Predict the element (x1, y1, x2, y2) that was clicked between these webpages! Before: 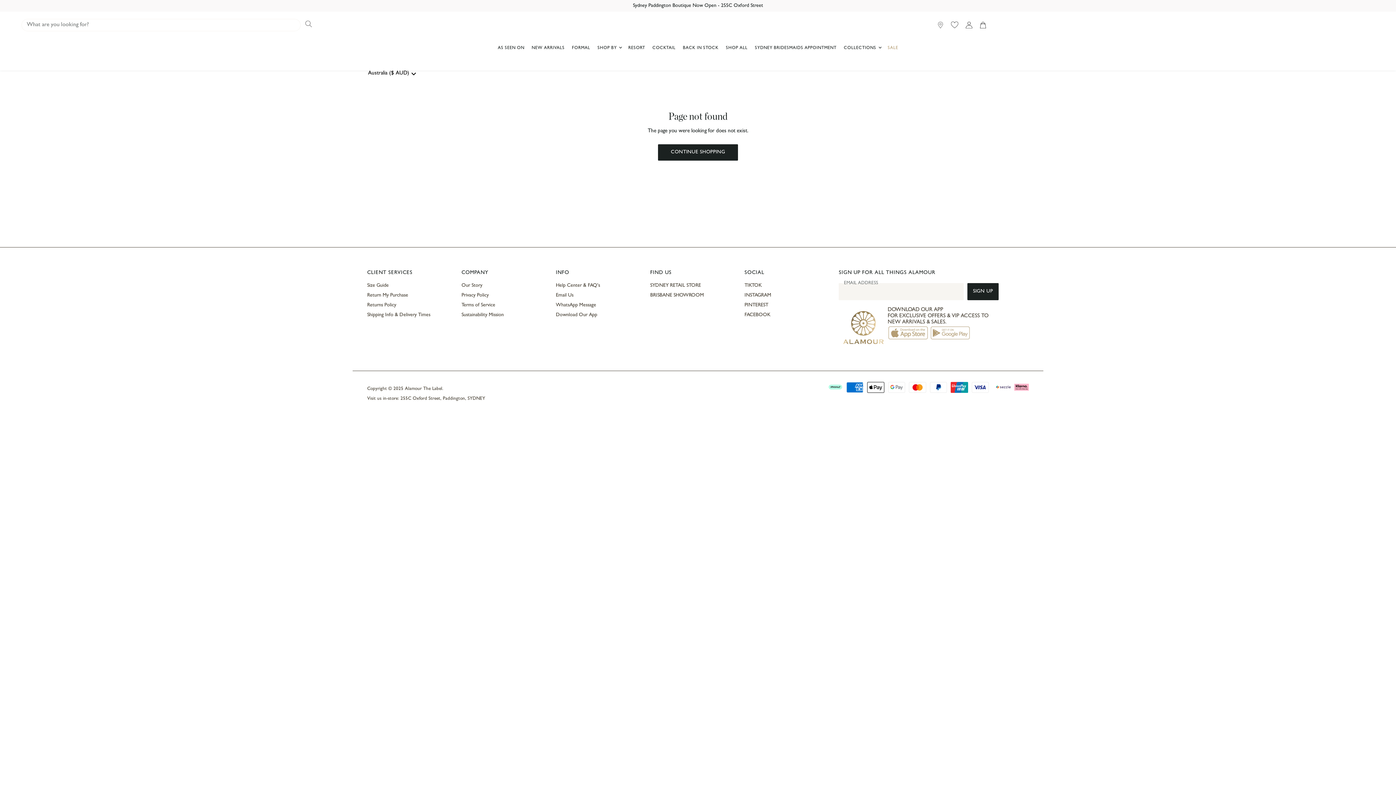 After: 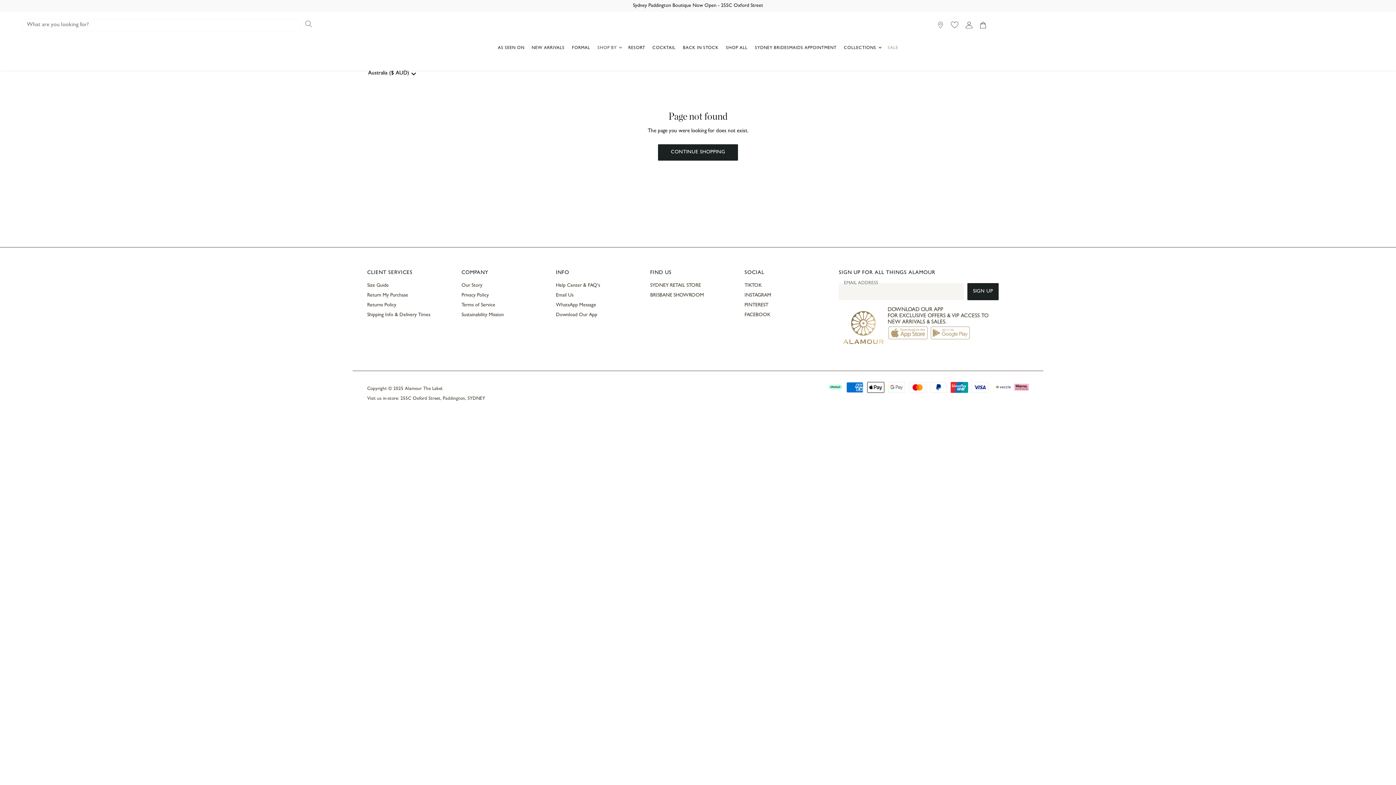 Action: label: SHOP BY  bbox: (594, 41, 624, 56)